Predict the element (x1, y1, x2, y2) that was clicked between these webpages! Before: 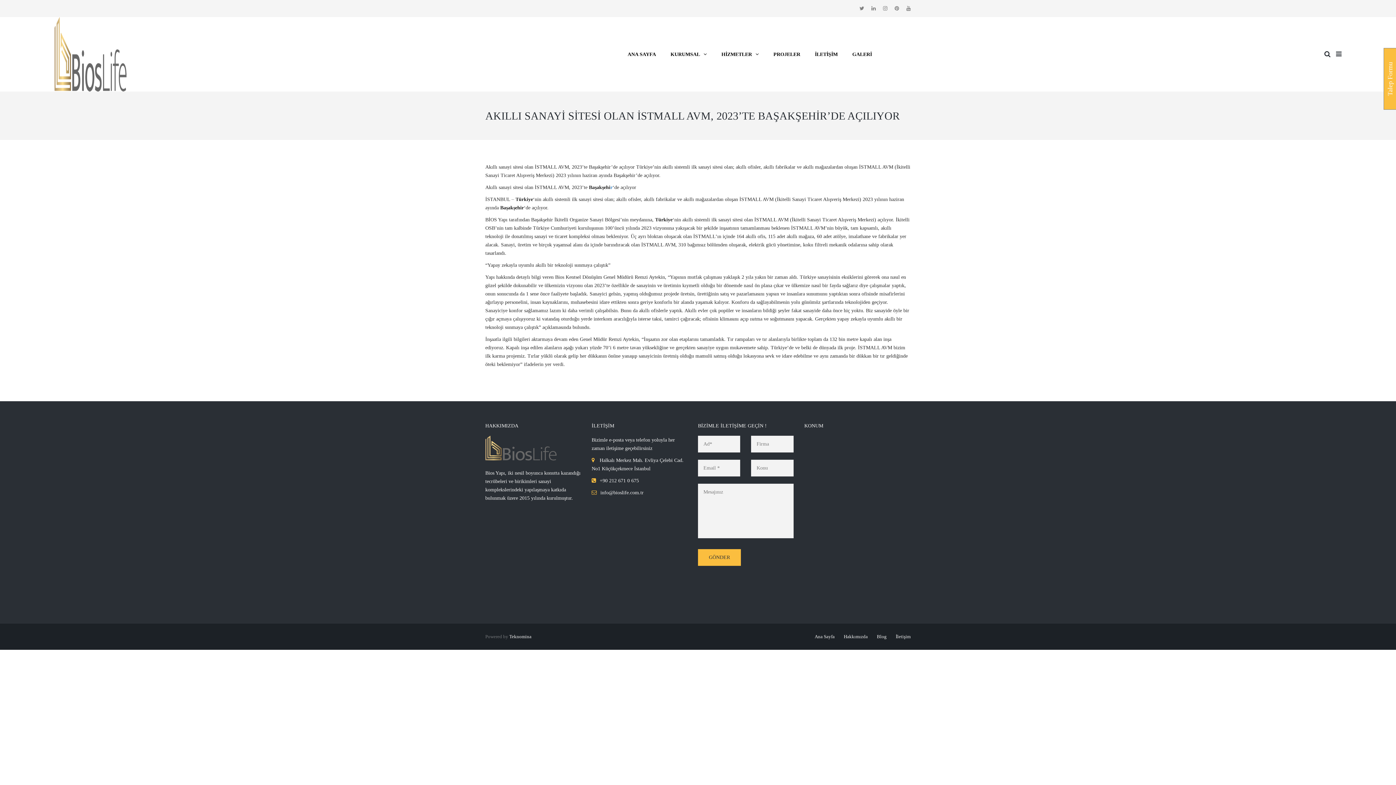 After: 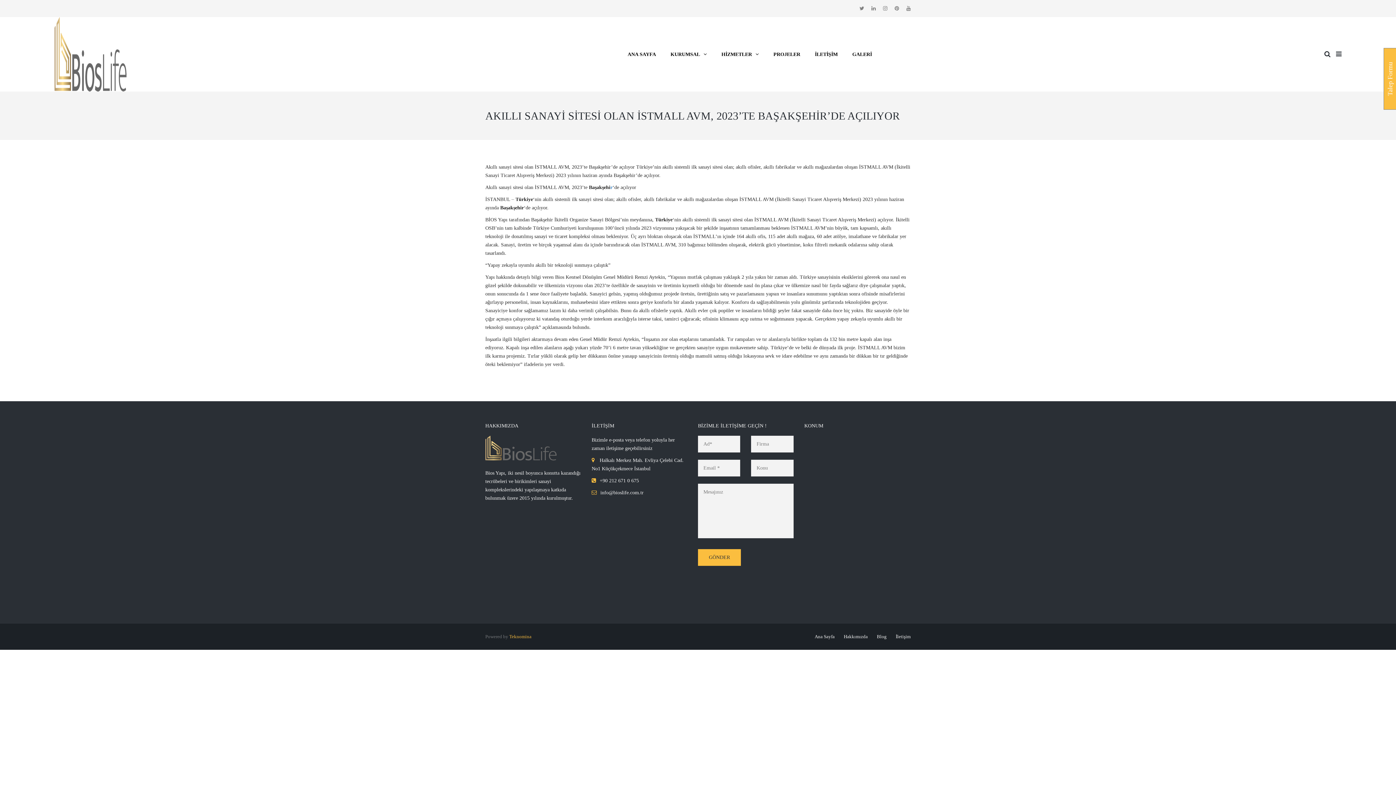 Action: label: Teknomina bbox: (509, 634, 531, 639)